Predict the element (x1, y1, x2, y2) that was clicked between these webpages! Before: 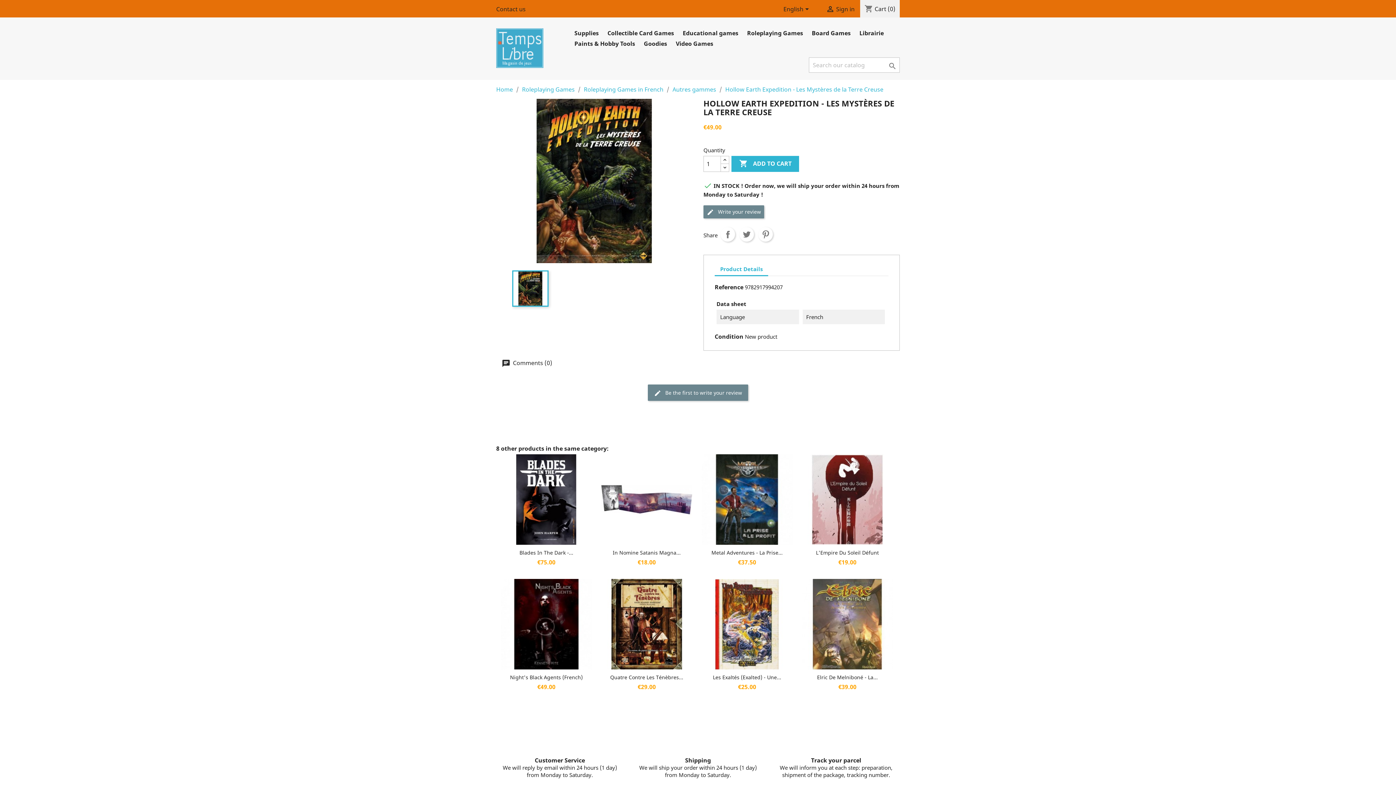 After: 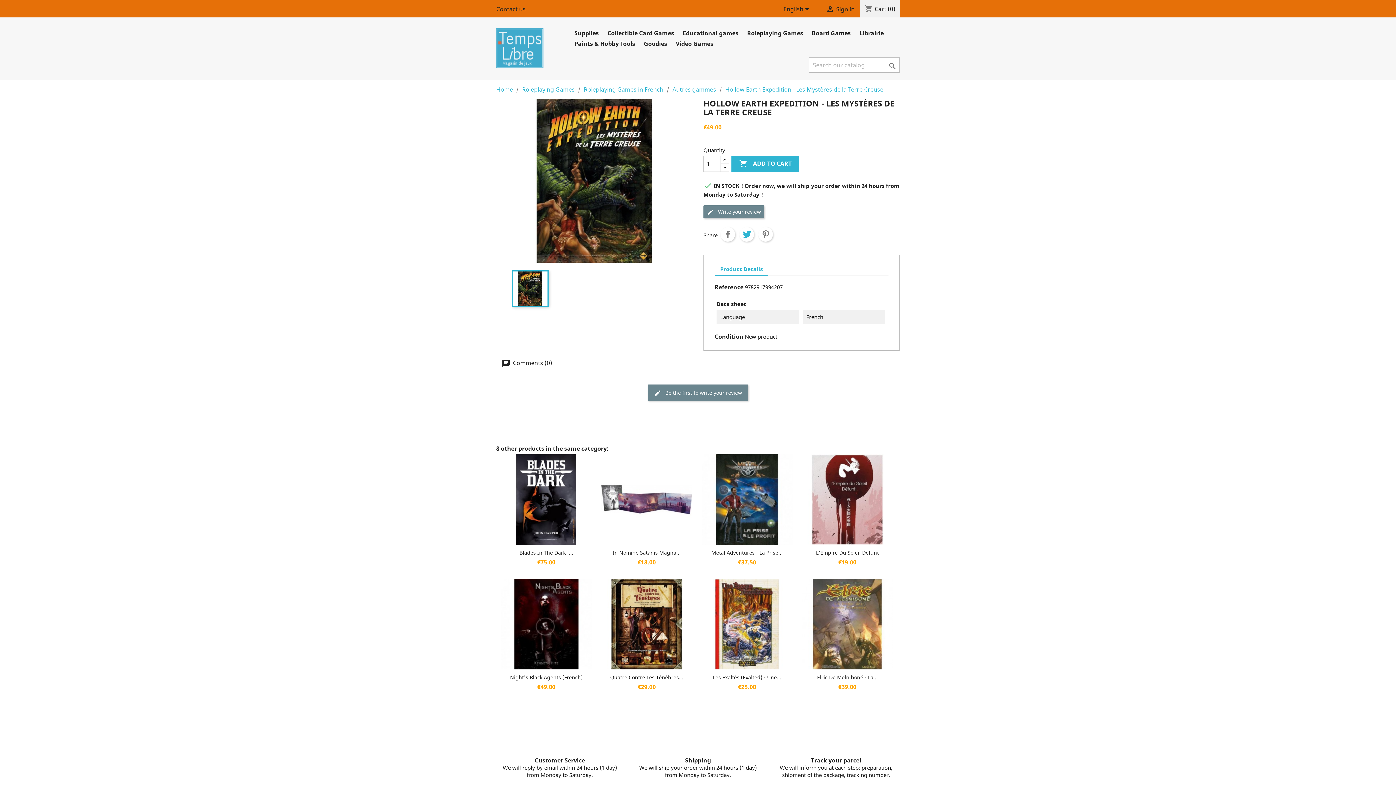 Action: bbox: (739, 227, 754, 241) label: Tweet